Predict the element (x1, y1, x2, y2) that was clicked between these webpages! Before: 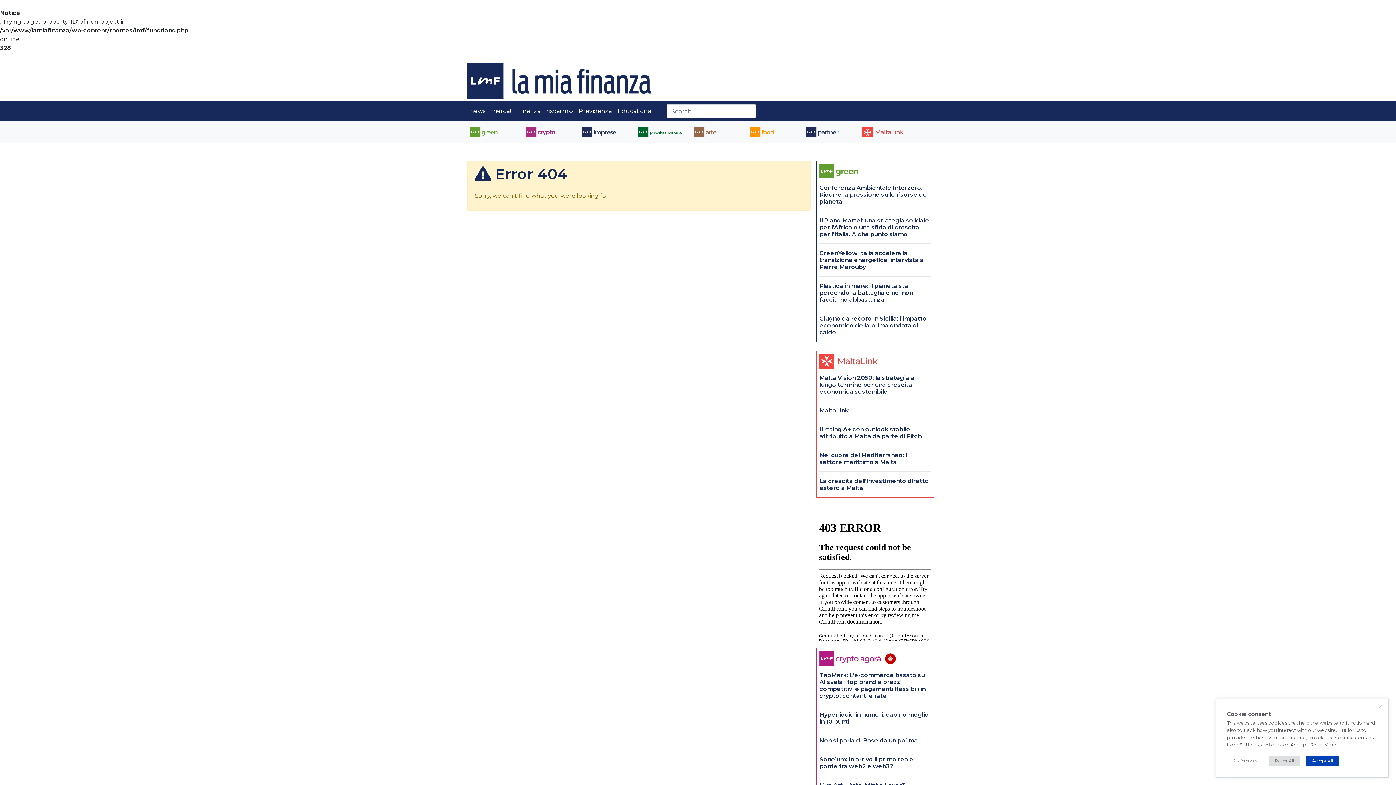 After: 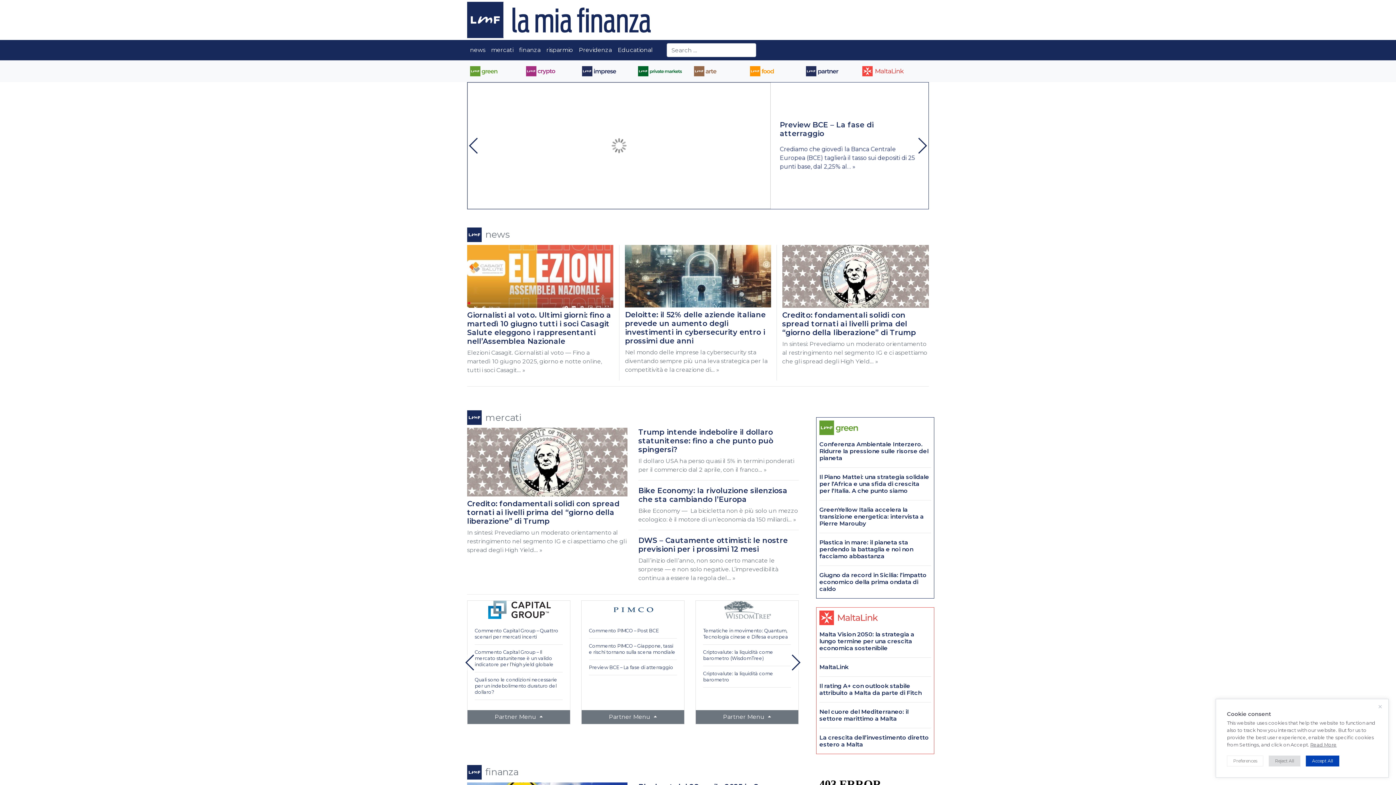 Action: bbox: (461, 61, 934, 101)